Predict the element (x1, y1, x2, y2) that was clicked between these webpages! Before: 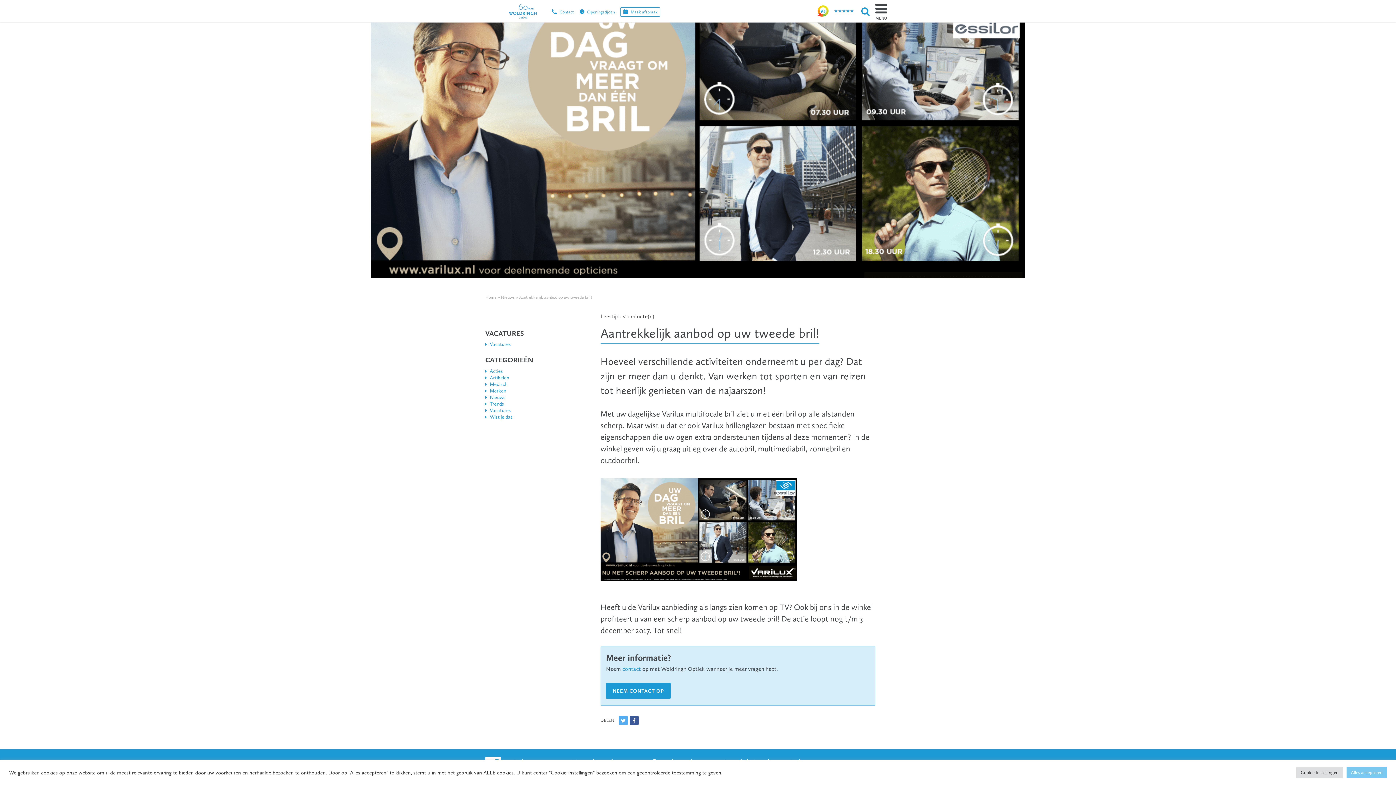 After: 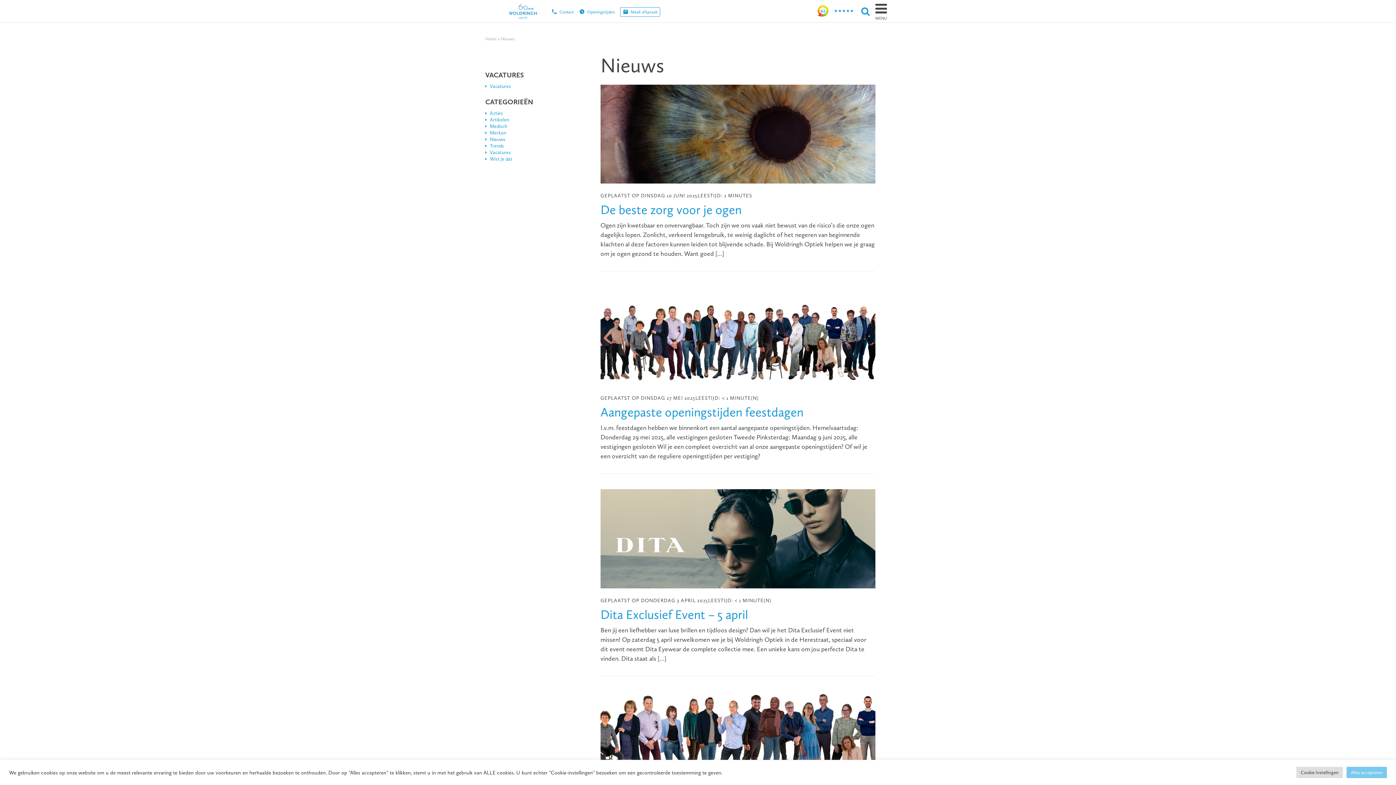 Action: bbox: (501, 294, 514, 299) label: Nieuws